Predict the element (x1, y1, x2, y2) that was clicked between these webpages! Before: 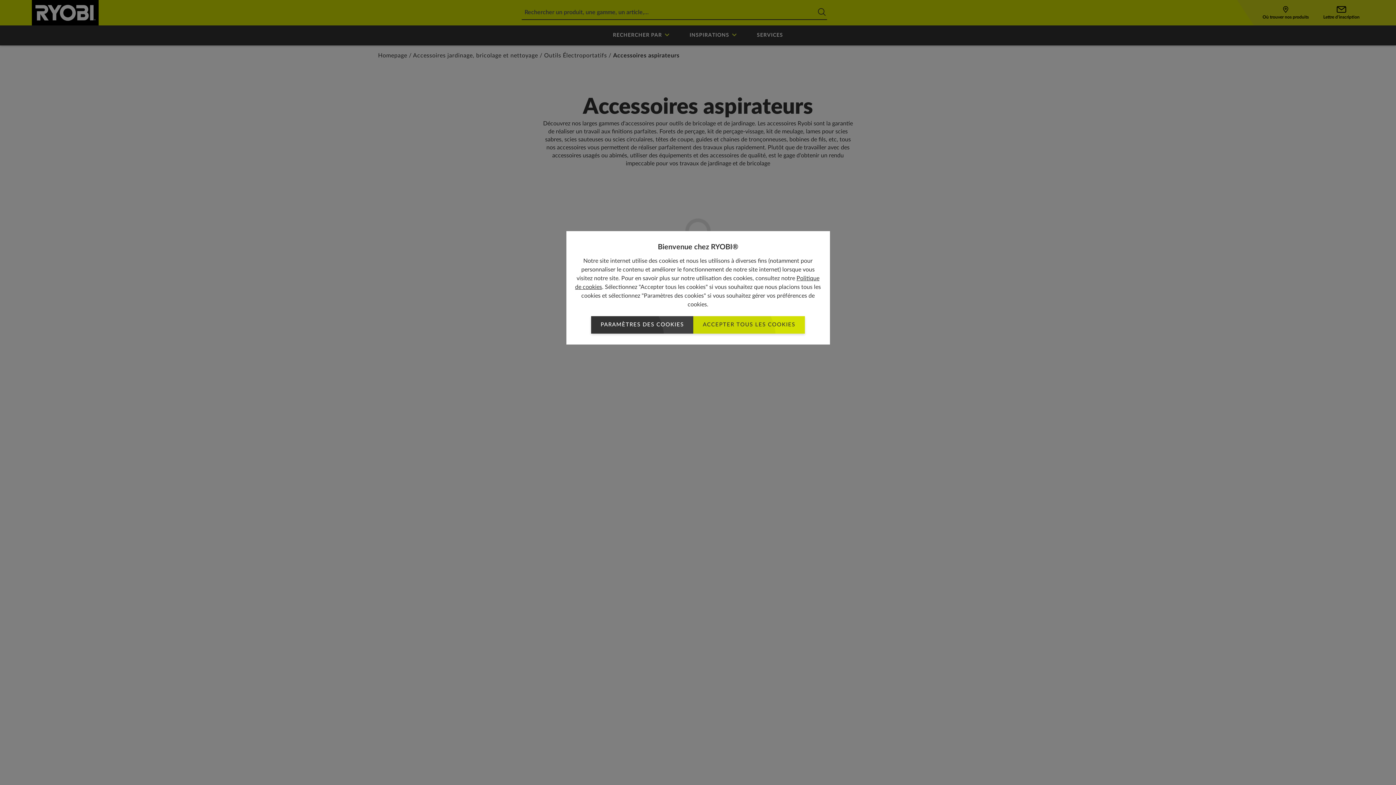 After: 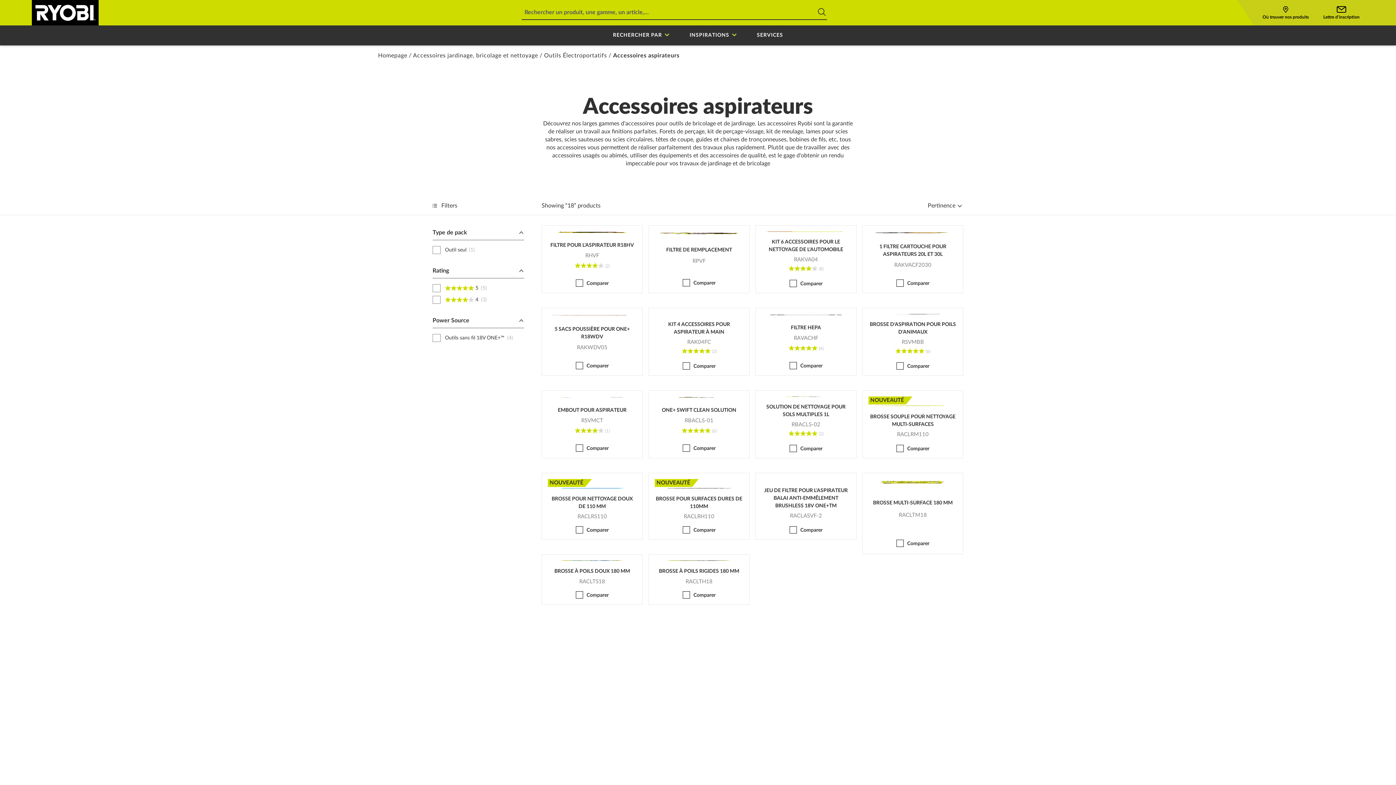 Action: label: ACCEPTER TOUS LES COOKIES bbox: (693, 316, 805, 333)